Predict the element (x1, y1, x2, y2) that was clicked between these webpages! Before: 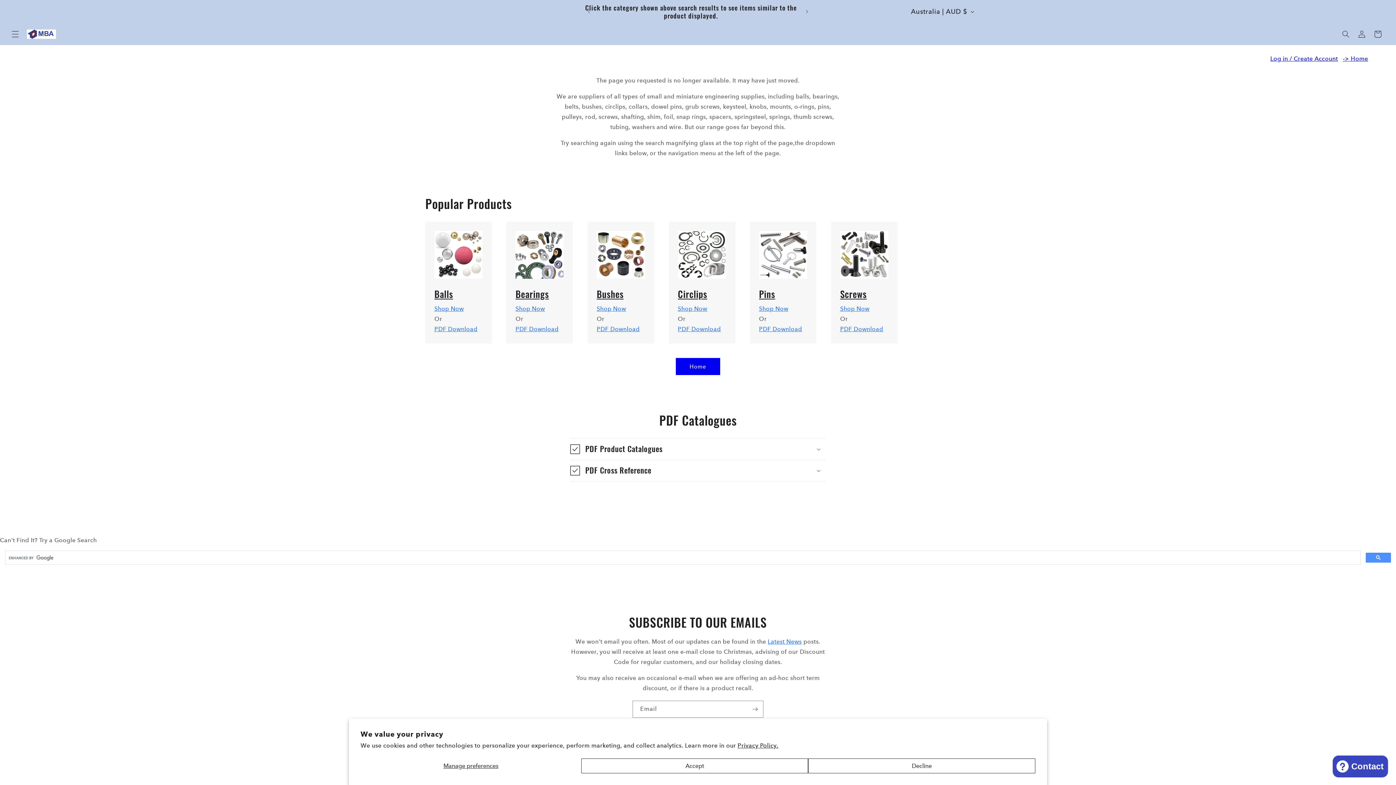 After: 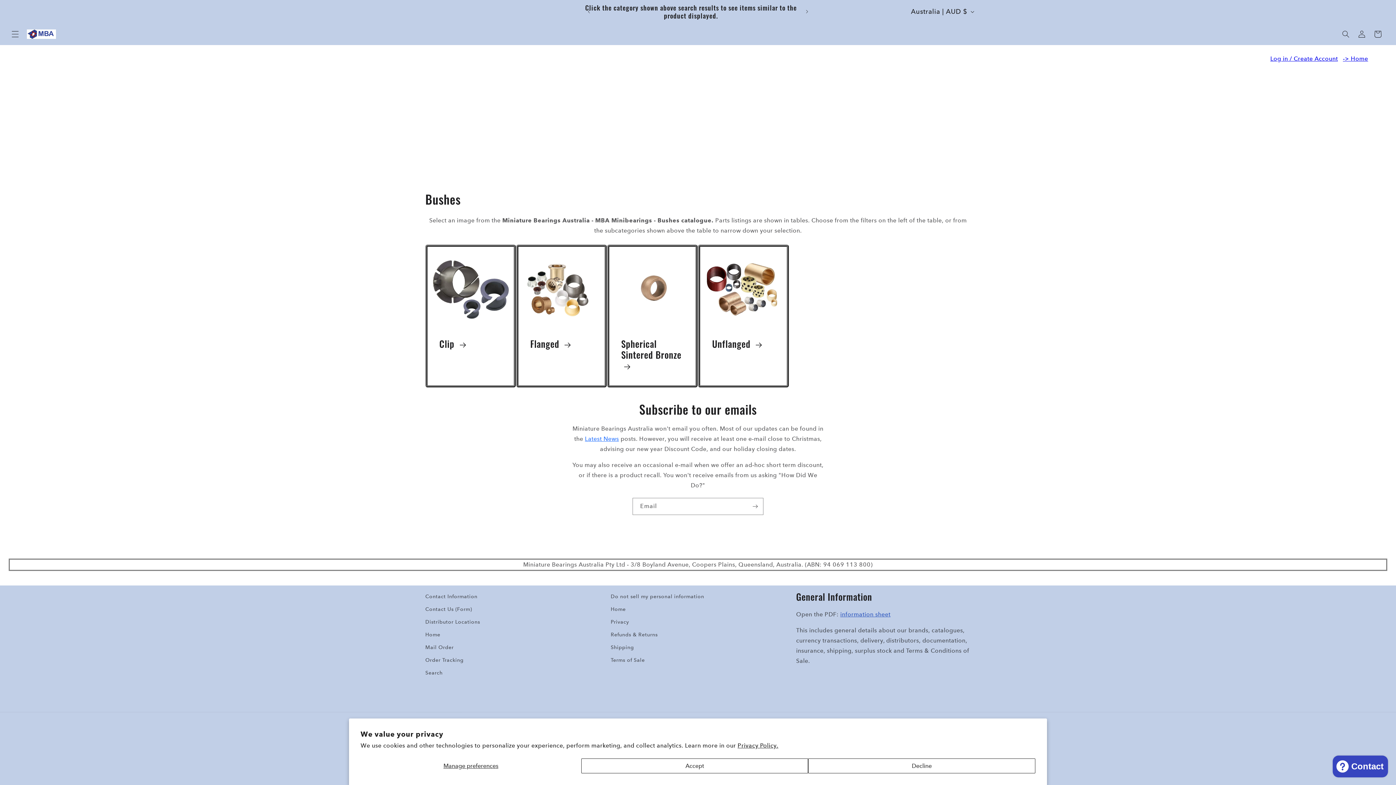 Action: bbox: (596, 305, 626, 312) label: Shop Now